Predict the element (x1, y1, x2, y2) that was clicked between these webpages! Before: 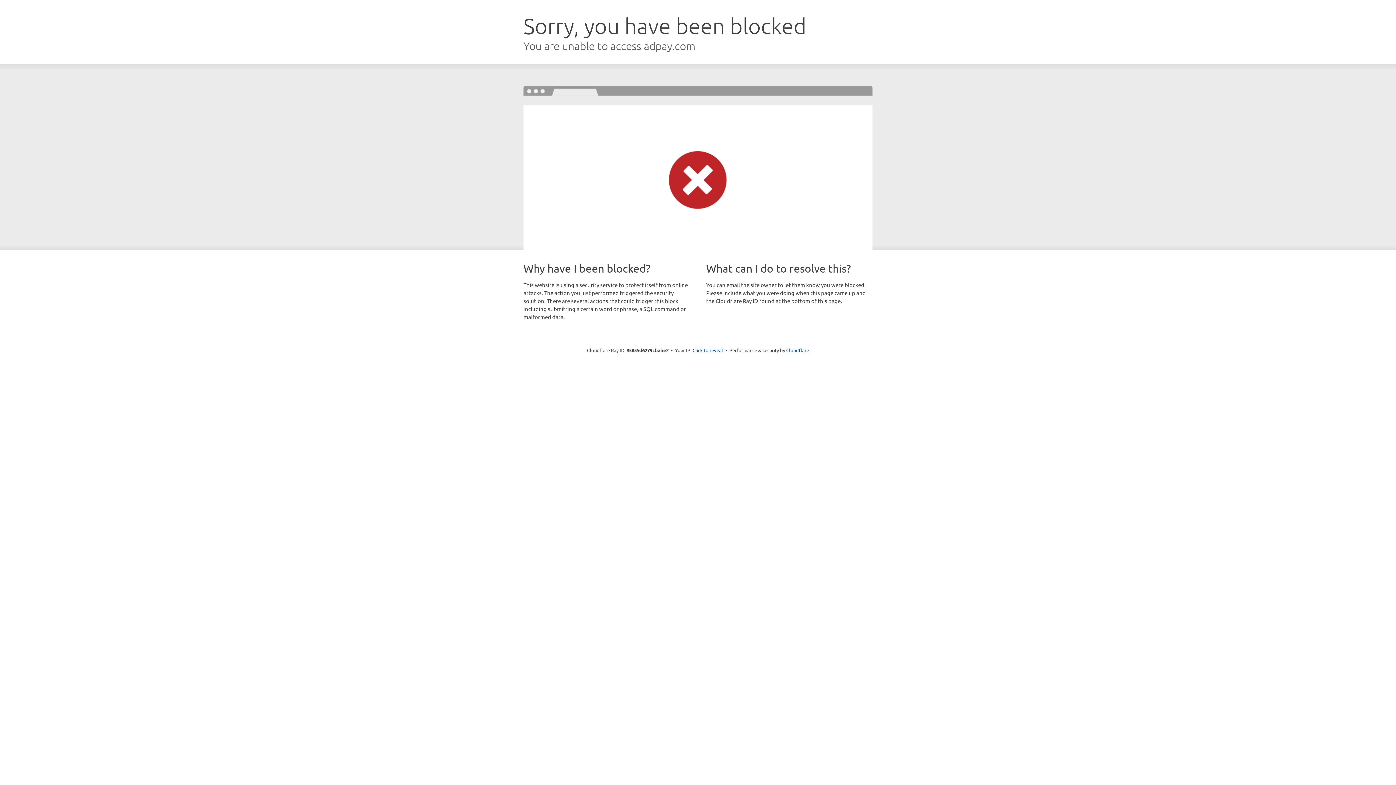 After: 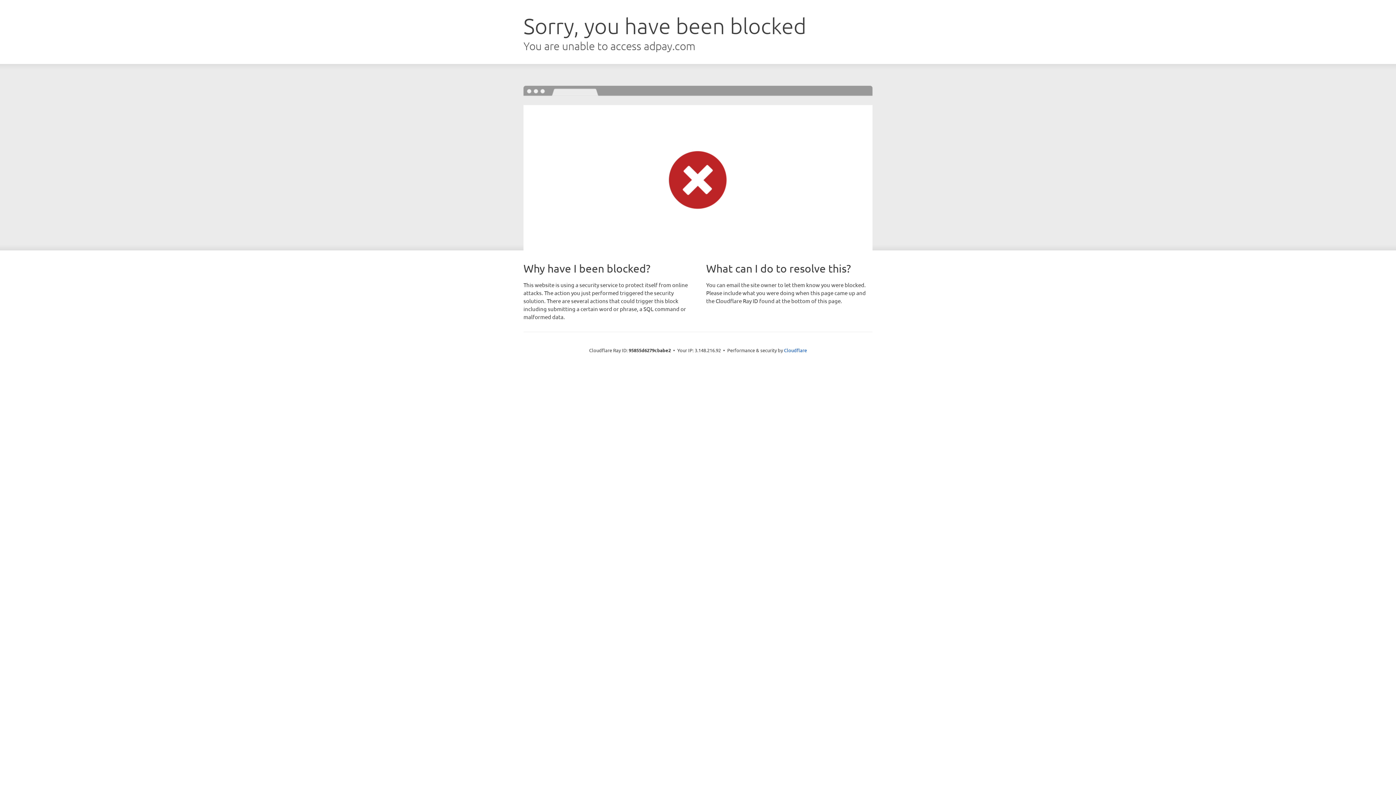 Action: bbox: (692, 346, 723, 353) label: Click to reveal